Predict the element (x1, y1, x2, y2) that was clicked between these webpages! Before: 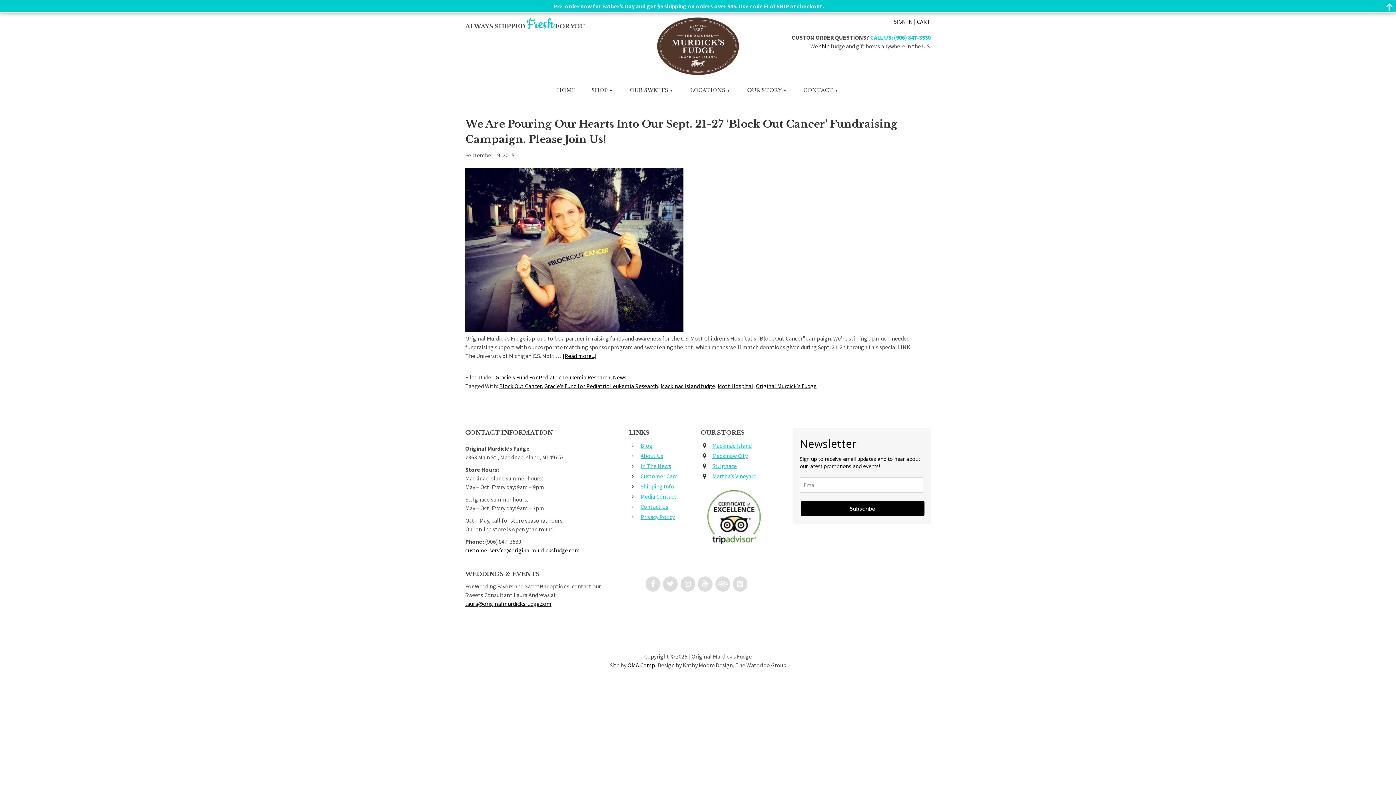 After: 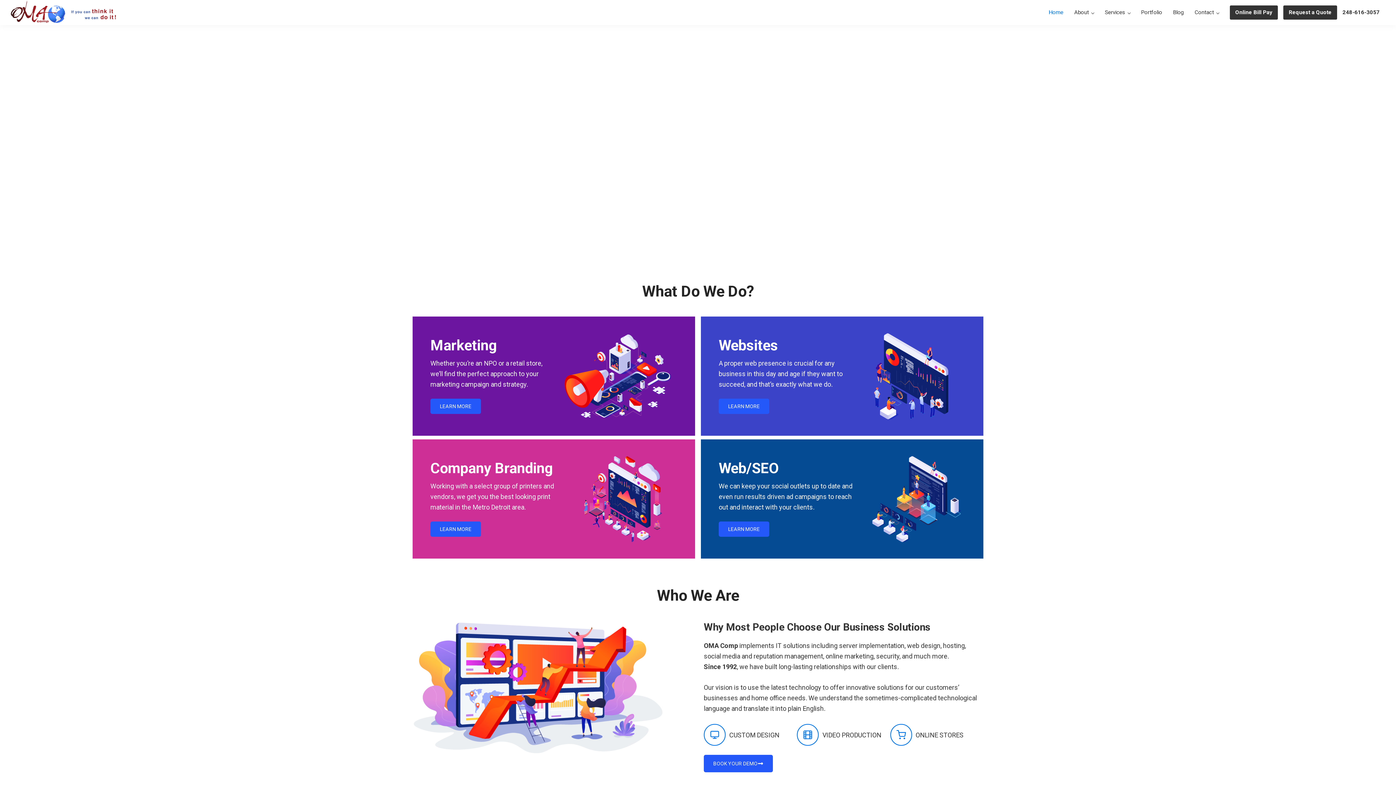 Action: label: OMA Comp bbox: (627, 661, 655, 669)